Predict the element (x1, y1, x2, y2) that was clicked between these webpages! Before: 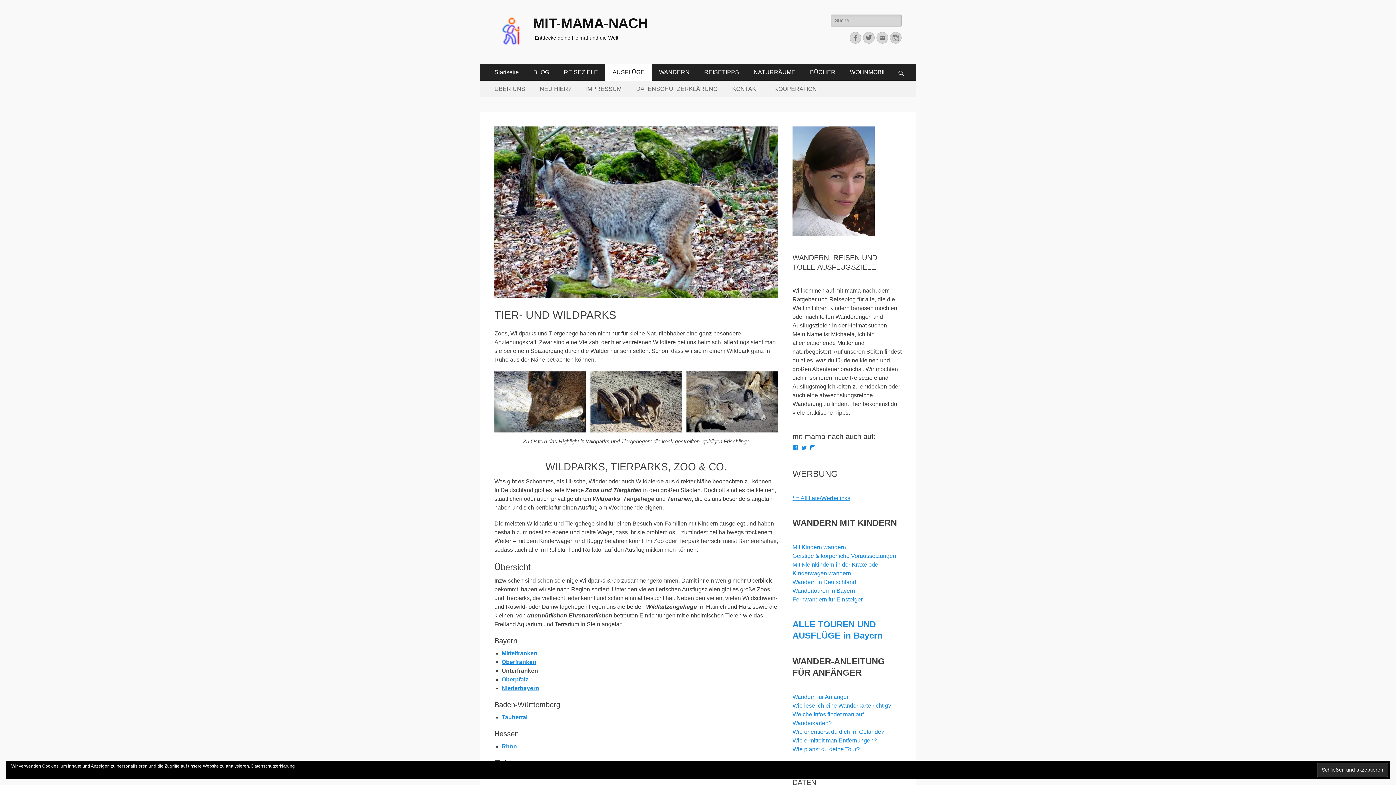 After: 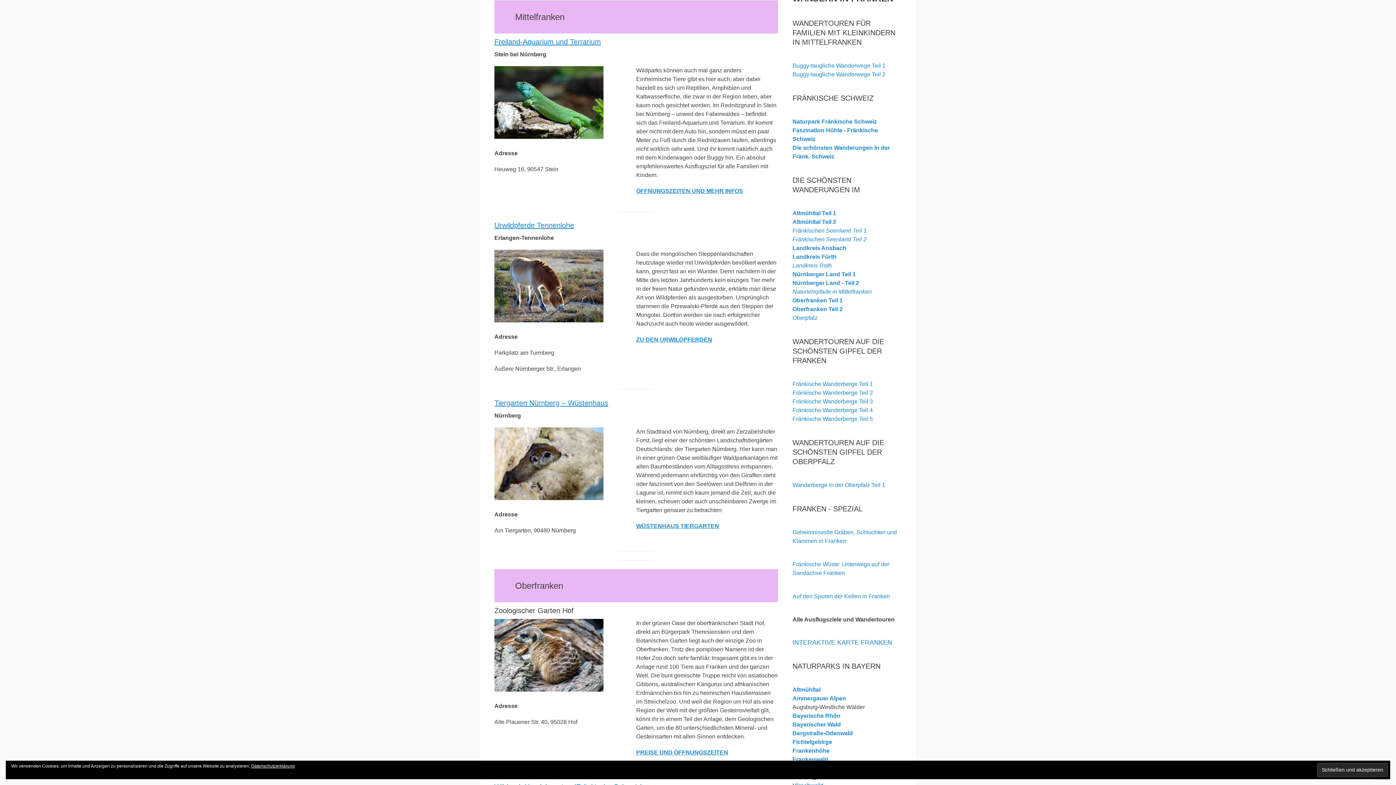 Action: label: Mittelfranken bbox: (501, 650, 537, 656)